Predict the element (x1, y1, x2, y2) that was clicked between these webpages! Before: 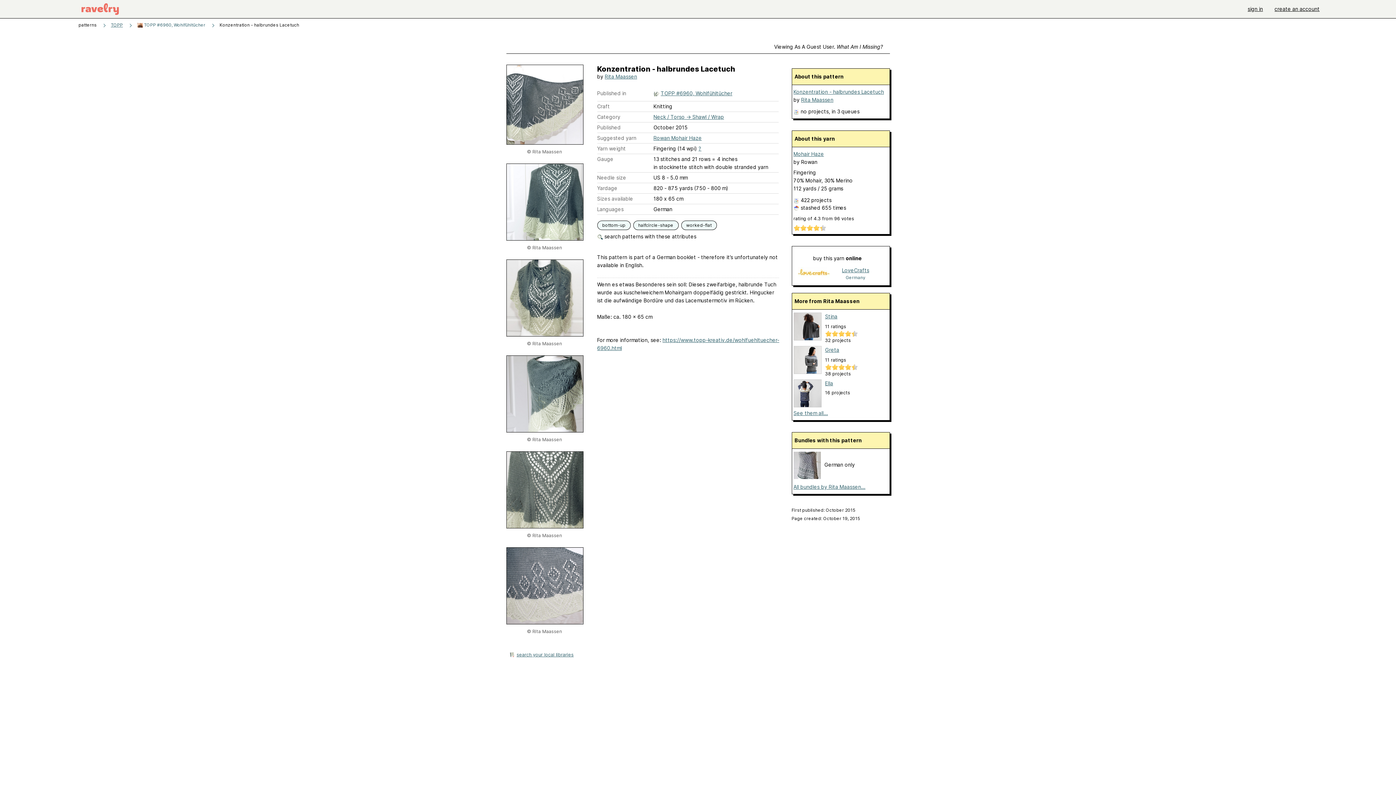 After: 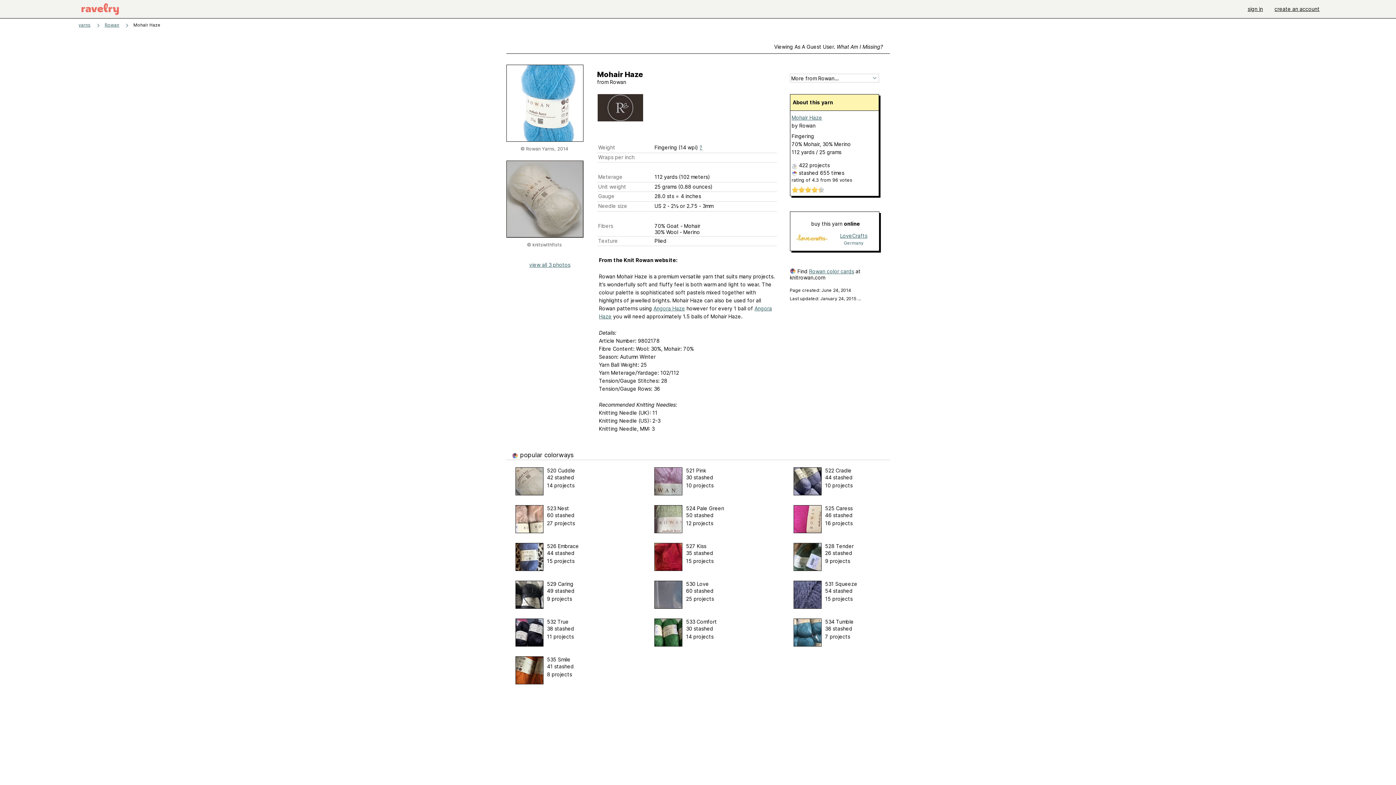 Action: label: Rowan Mohair Haze bbox: (653, 134, 702, 141)